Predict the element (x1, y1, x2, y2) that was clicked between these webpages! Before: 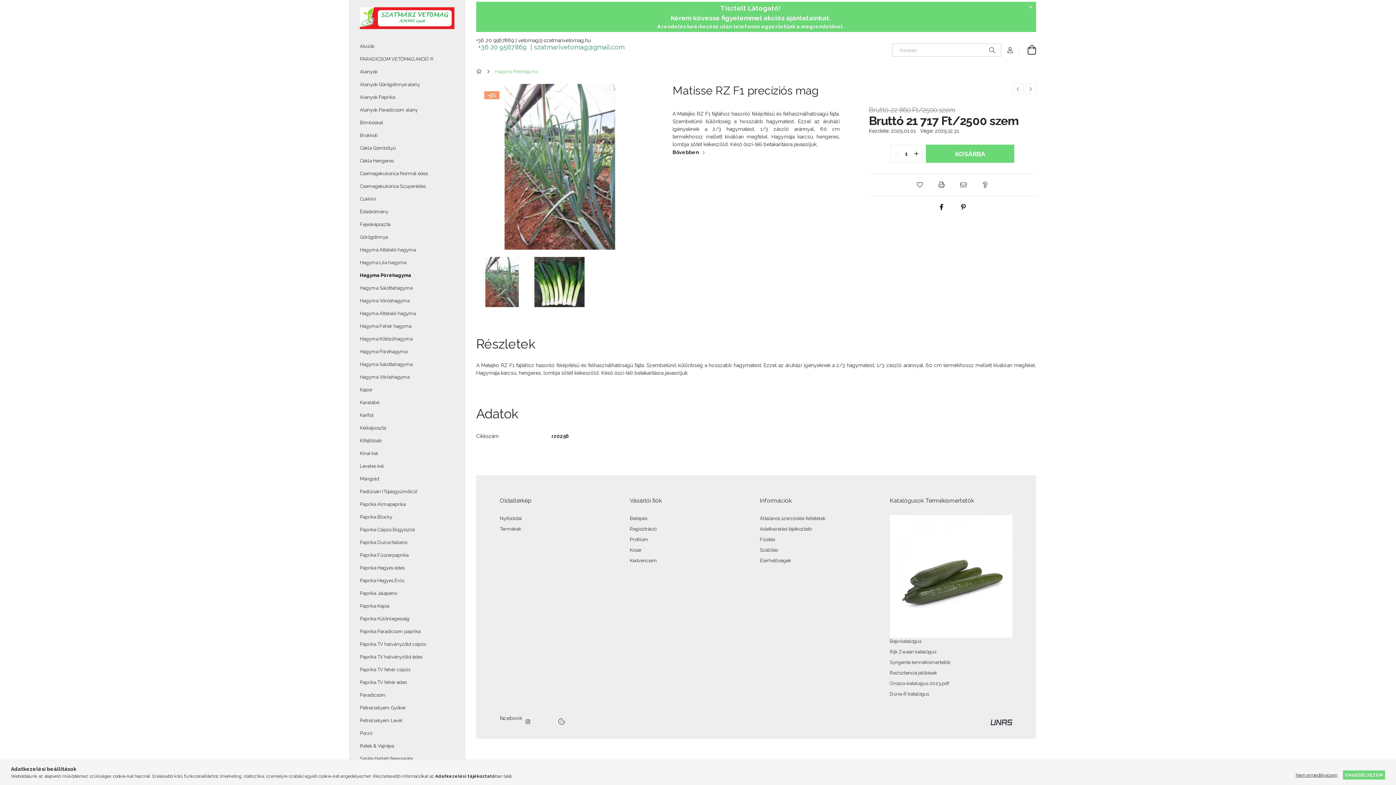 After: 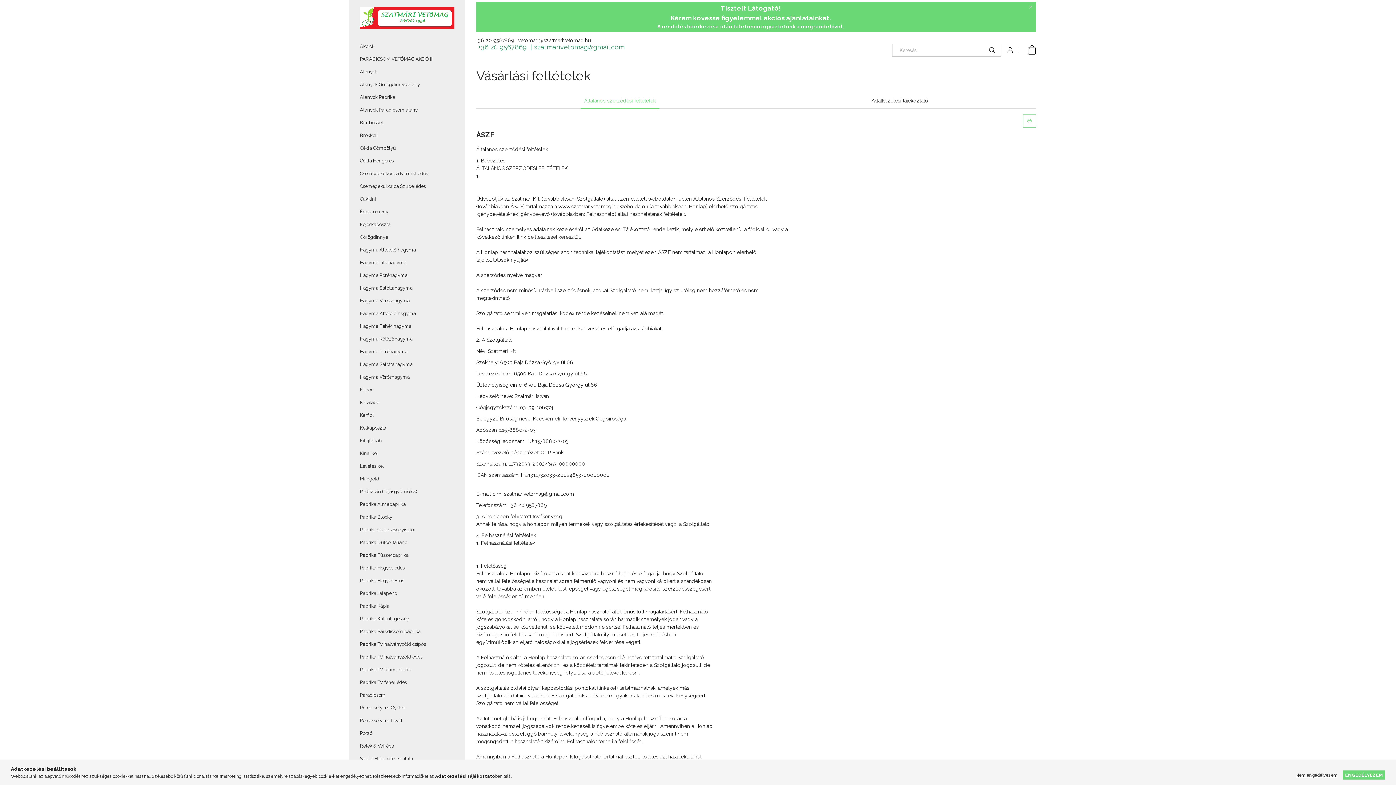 Action: label: Általános szerződési feltételek bbox: (760, 516, 825, 521)